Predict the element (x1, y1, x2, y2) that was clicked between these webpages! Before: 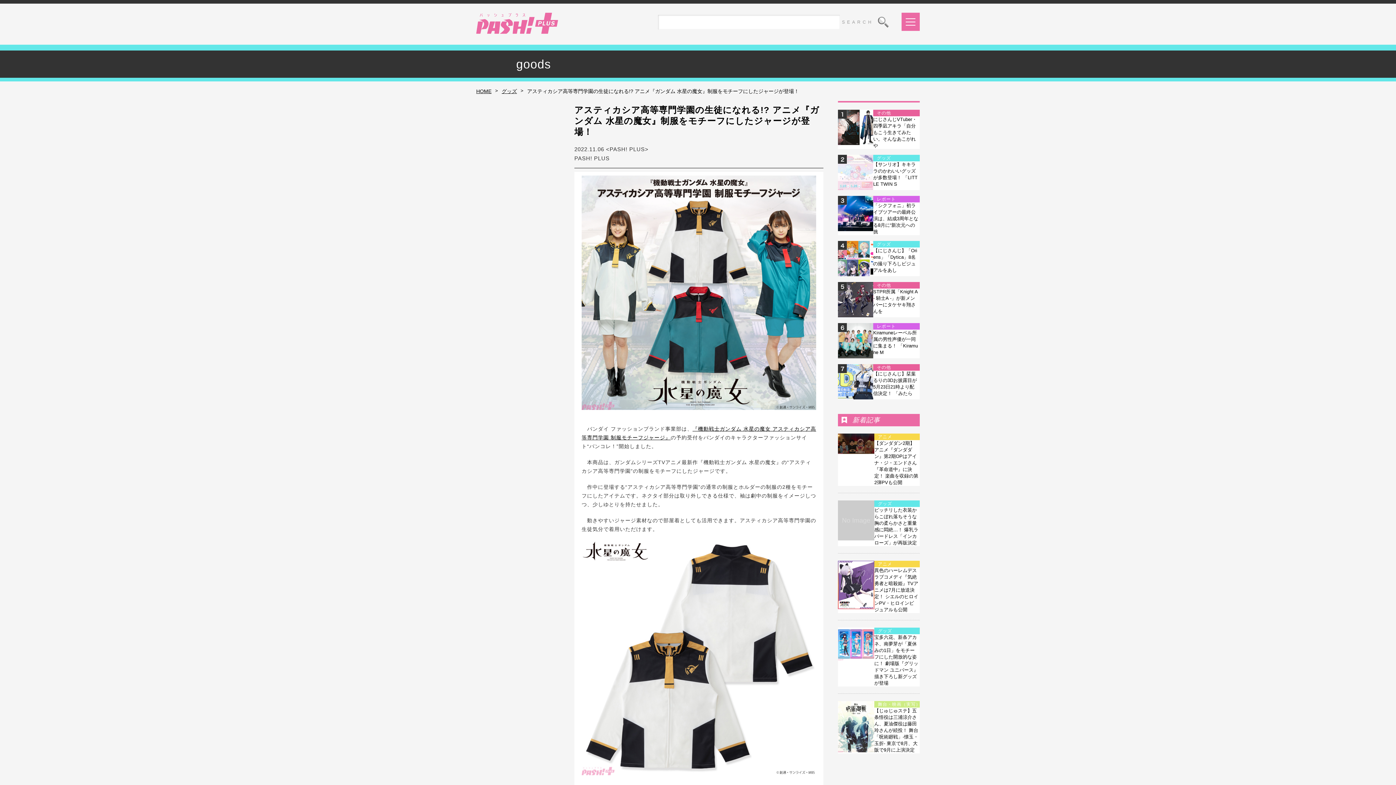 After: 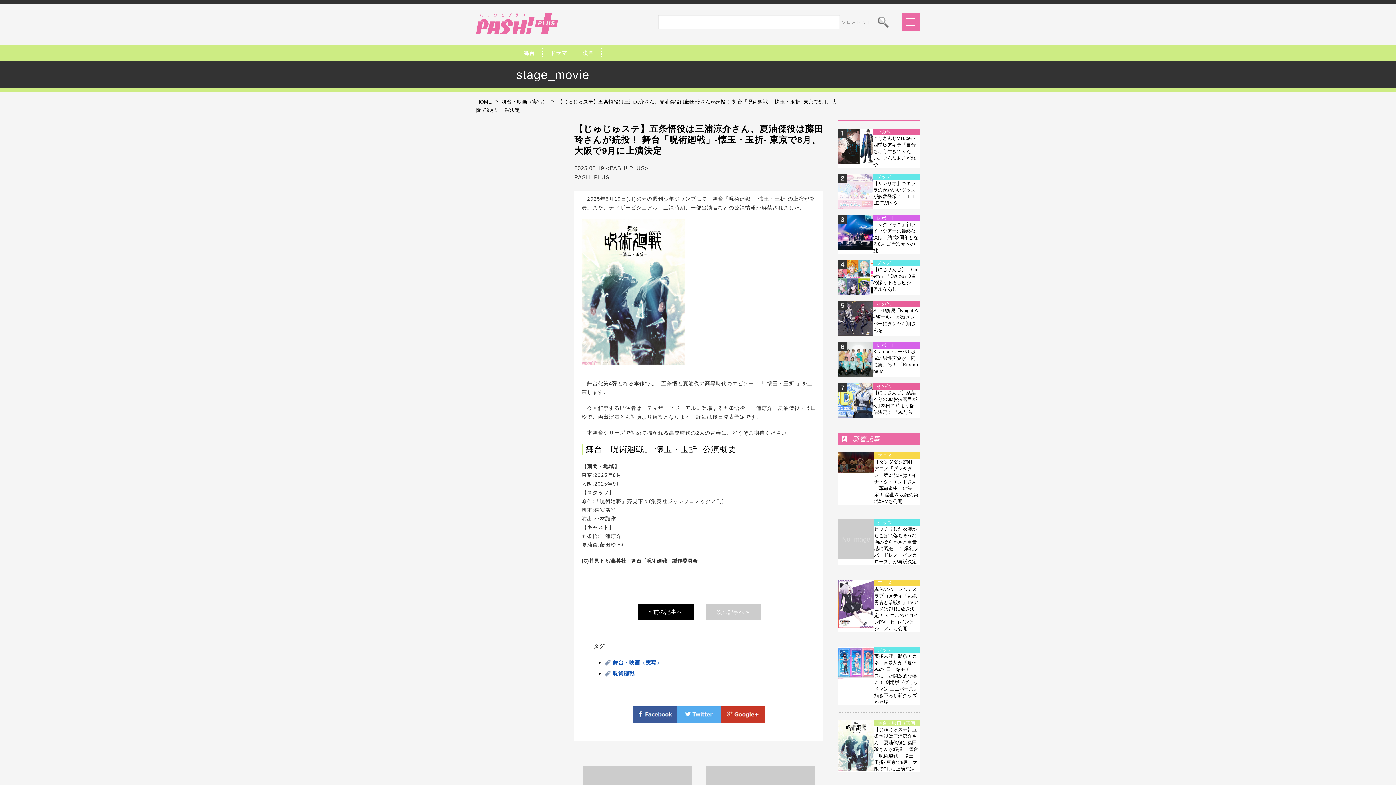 Action: bbox: (874, 708, 918, 753) label: 【じゅじゅステ】五条悟役は三浦涼介さん、夏油傑役は藤田玲さんが続投！ 舞台「呪術廻戦」-懐玉・玉折- 東京で8月、大阪で9月に上演決定